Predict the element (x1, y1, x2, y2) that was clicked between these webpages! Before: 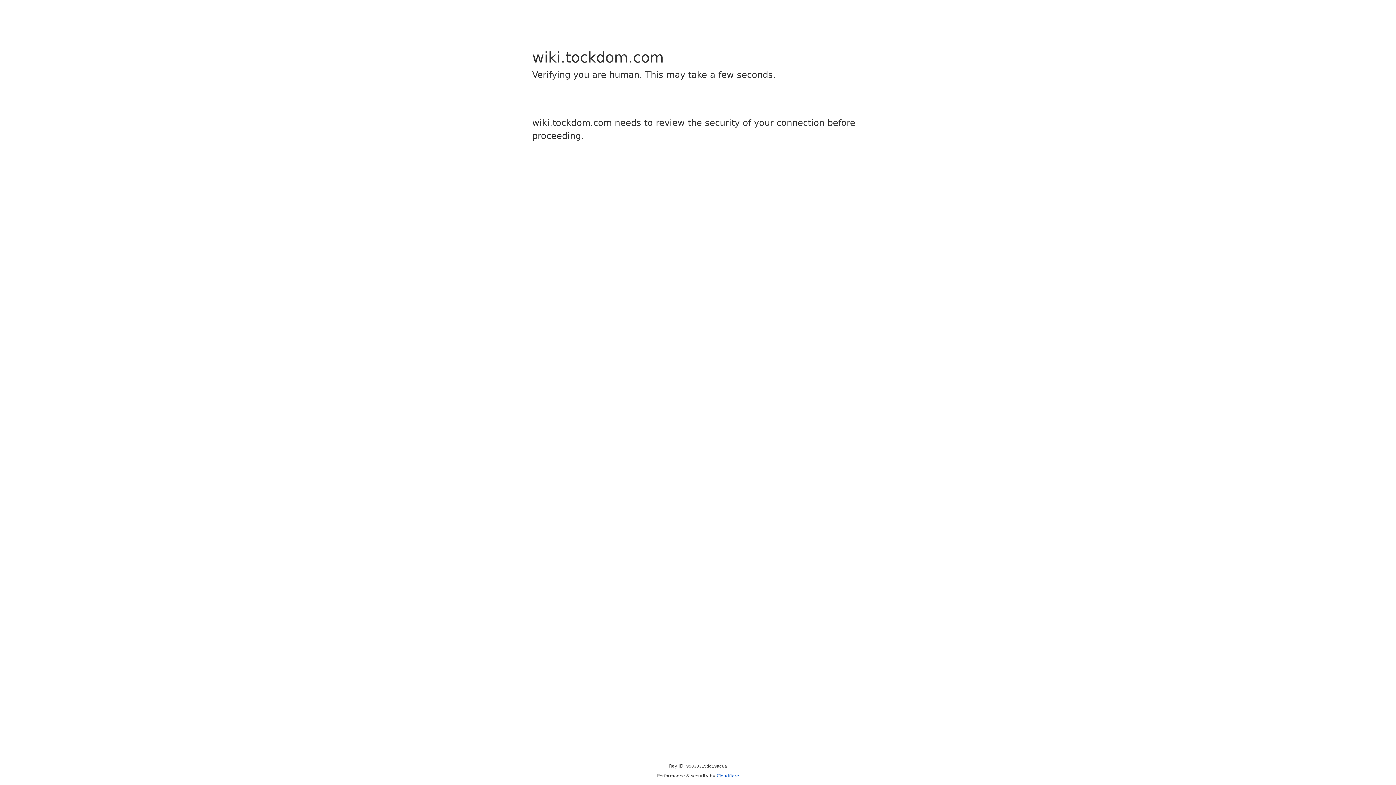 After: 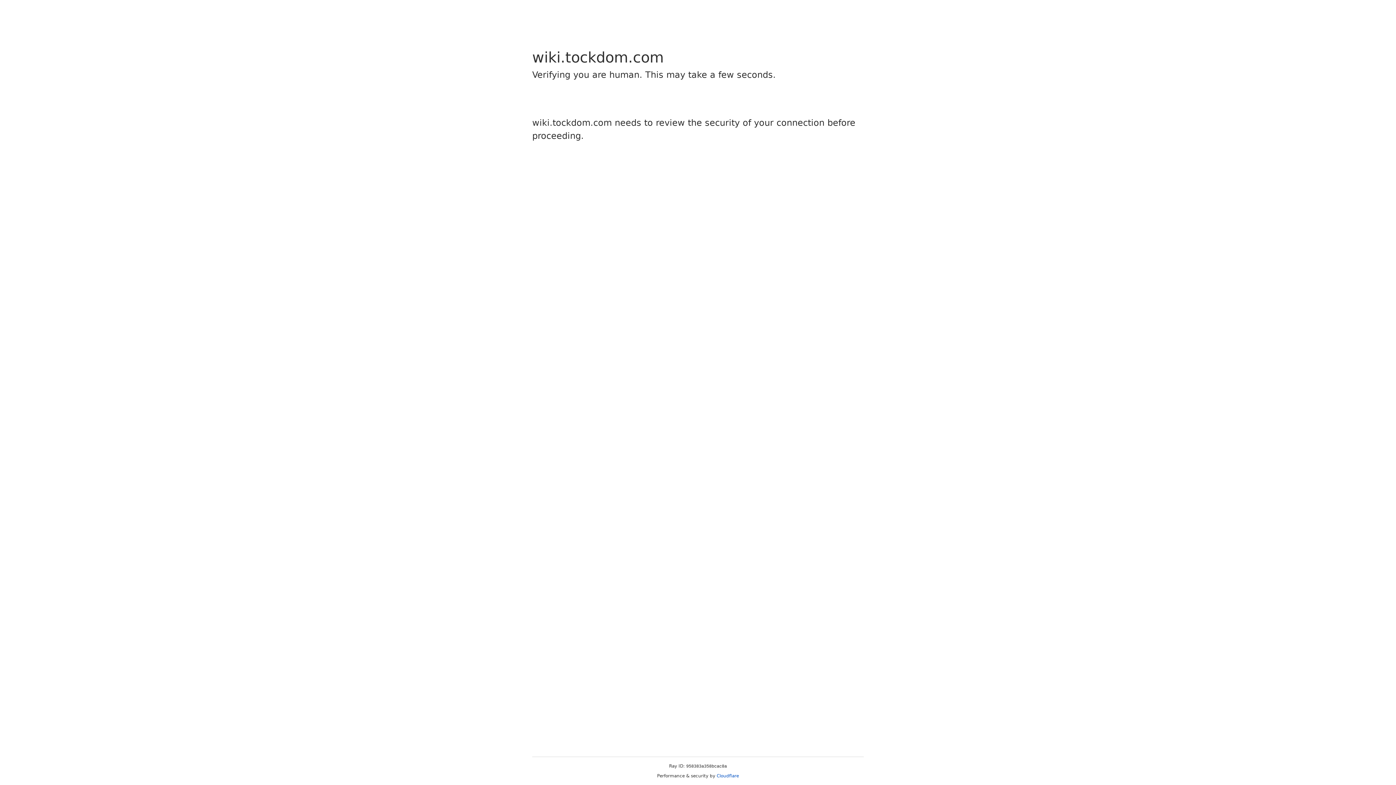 Action: label: Cloudflare bbox: (716, 773, 739, 778)